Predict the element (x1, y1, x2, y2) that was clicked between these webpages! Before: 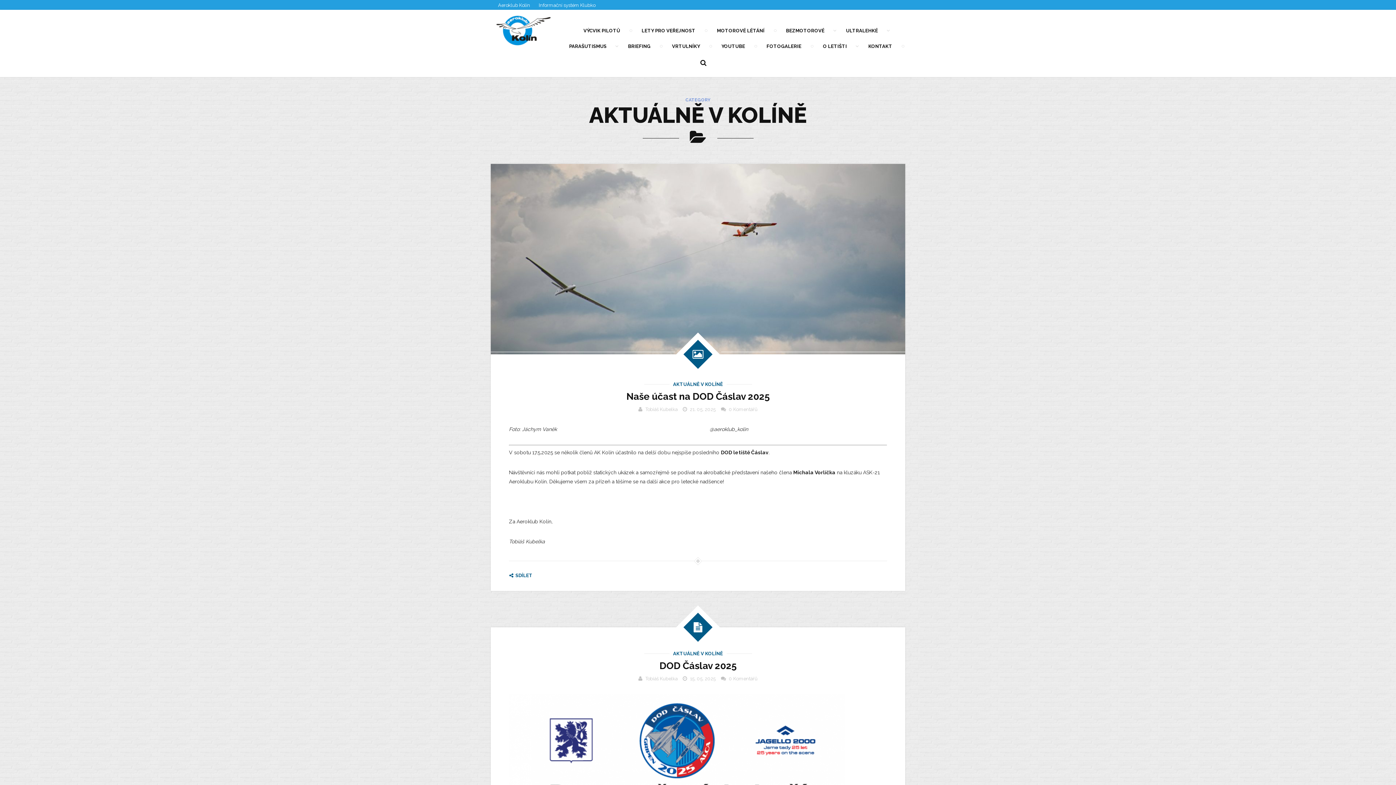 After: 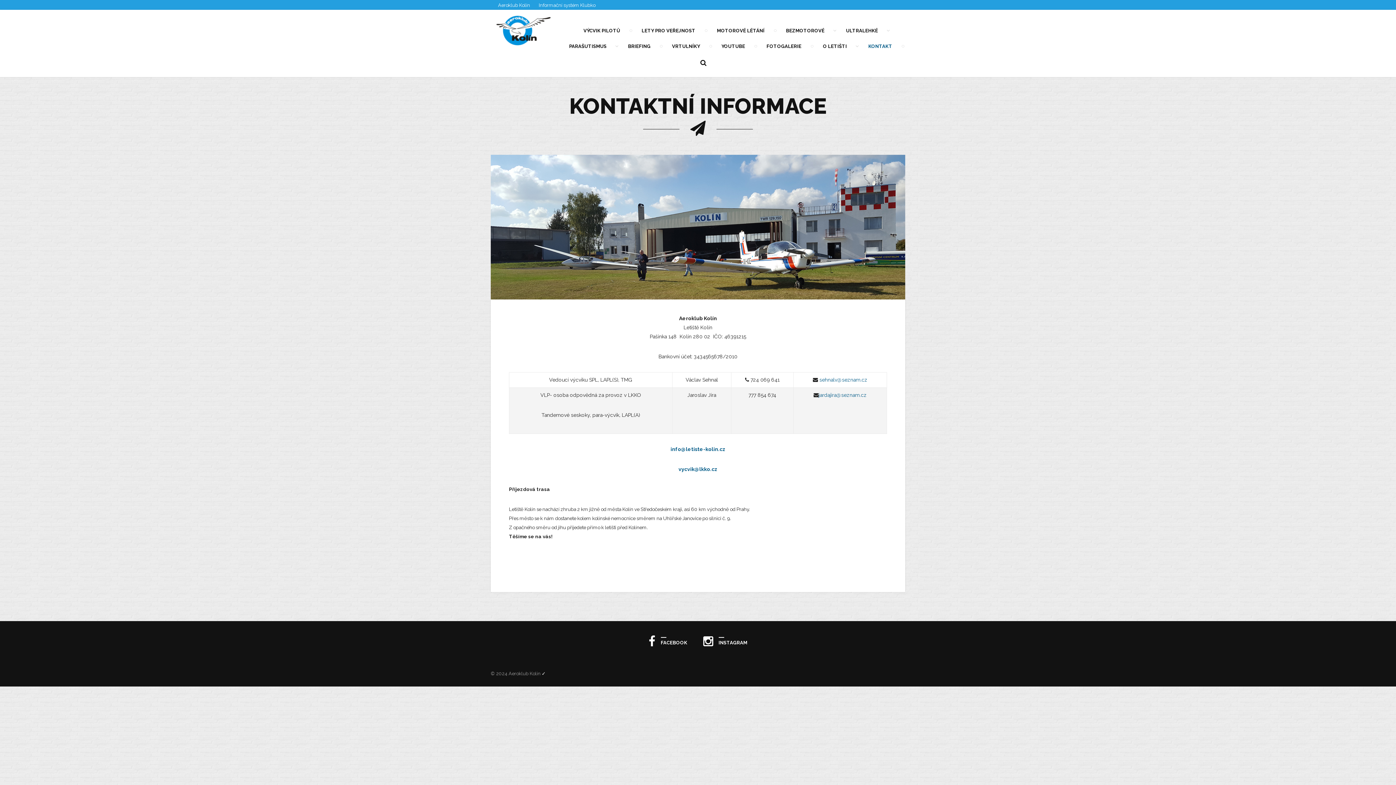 Action: bbox: (858, 40, 902, 52) label: KONTAKT